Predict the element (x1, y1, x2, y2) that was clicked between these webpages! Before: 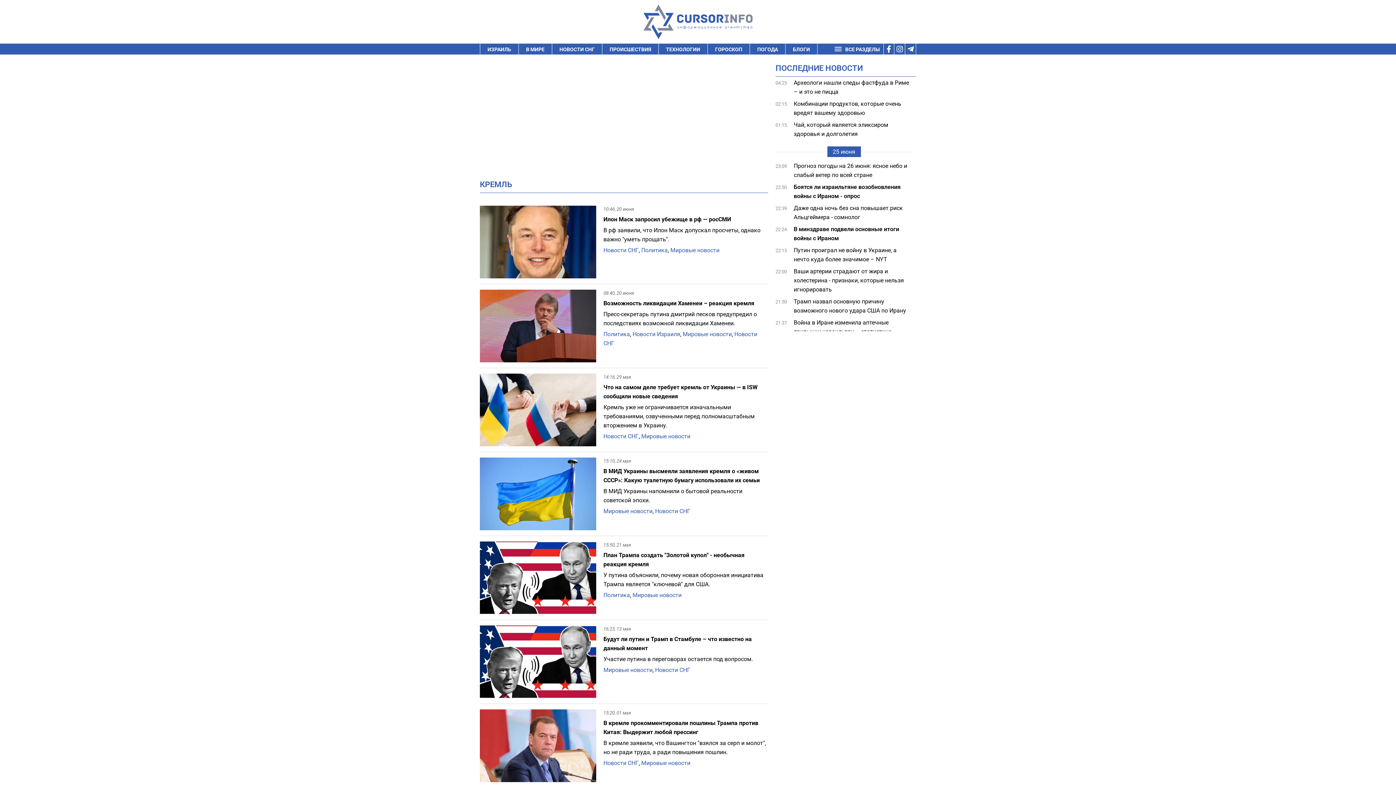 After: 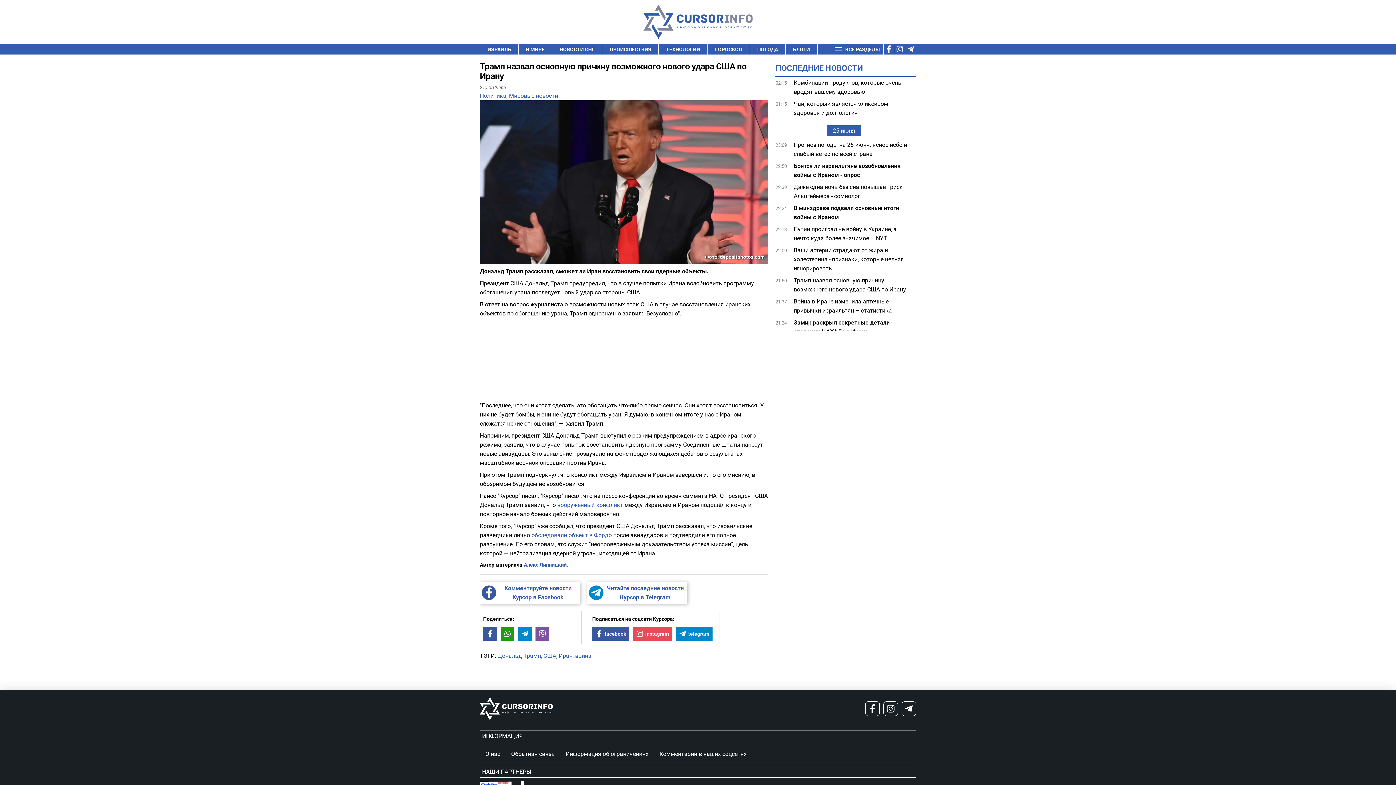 Action: label: Трамп назвал основную причину возможного нового удара США по Ирану bbox: (793, 297, 912, 315)